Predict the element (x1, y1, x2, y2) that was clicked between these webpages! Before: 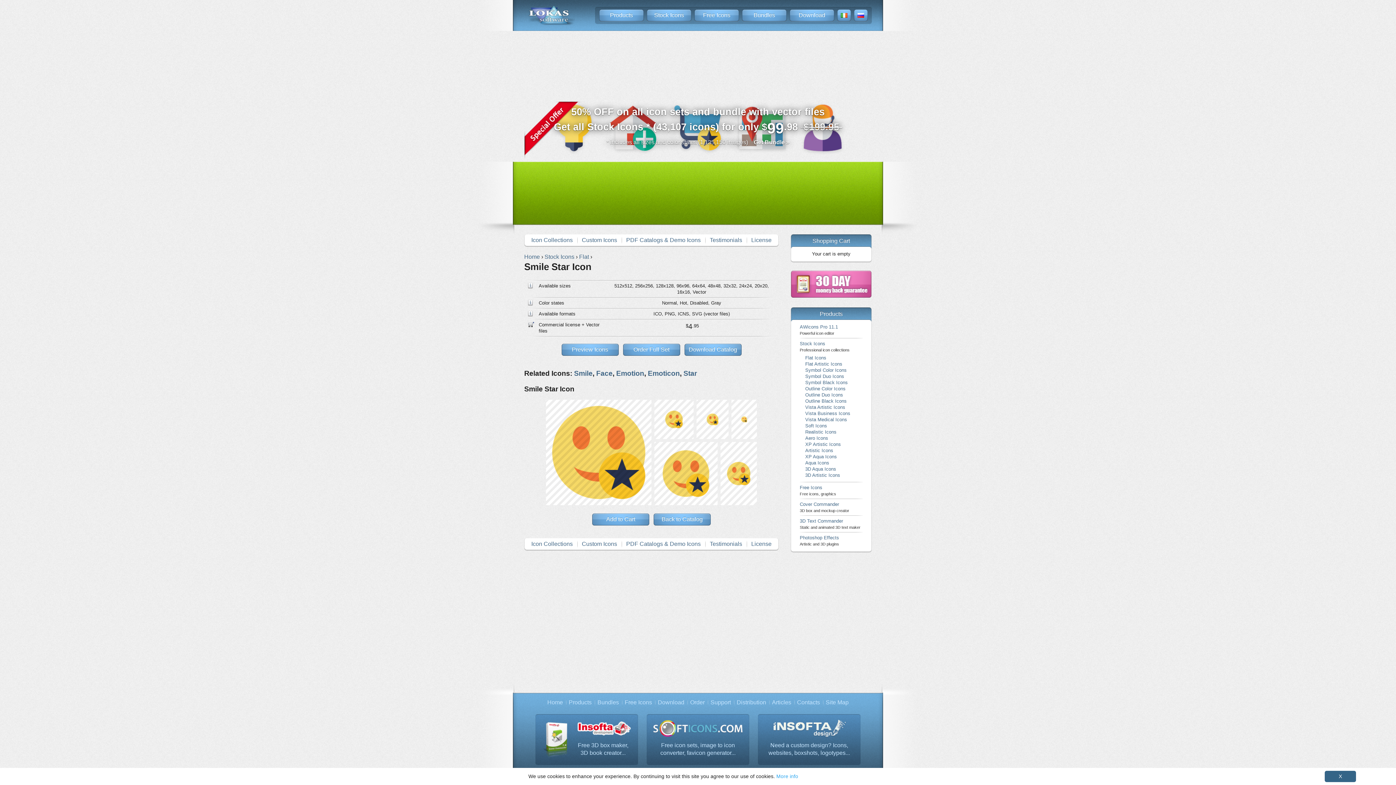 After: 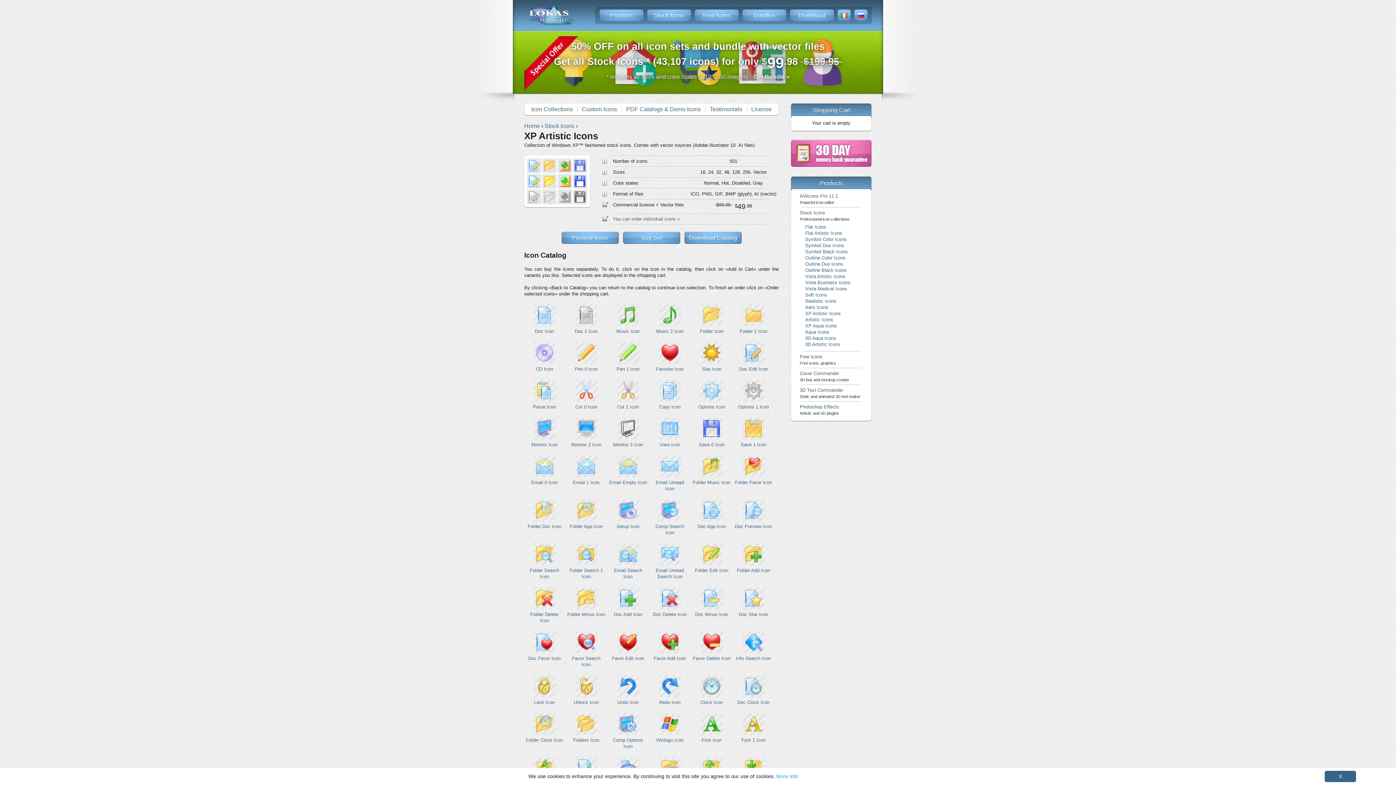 Action: label: XP Artistic Icons bbox: (805, 441, 841, 447)